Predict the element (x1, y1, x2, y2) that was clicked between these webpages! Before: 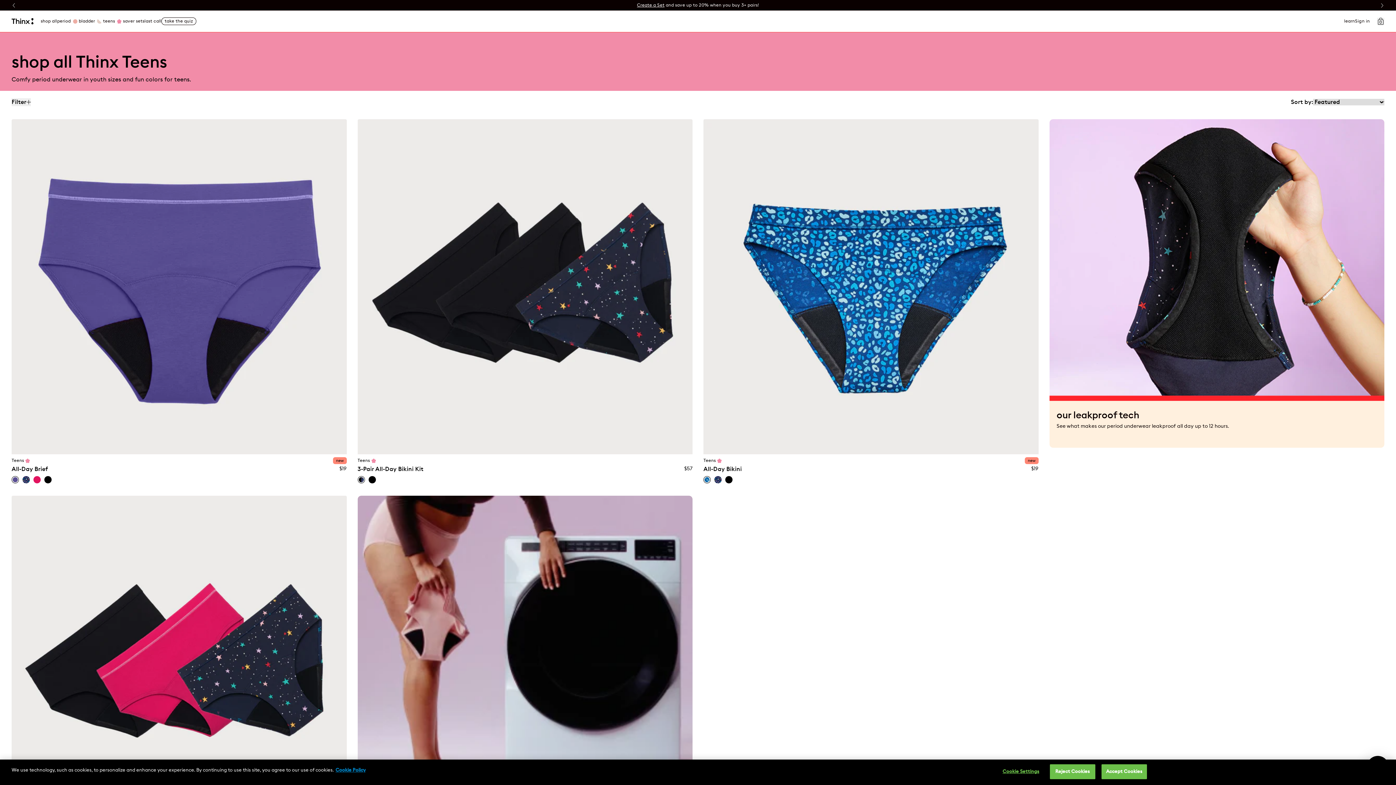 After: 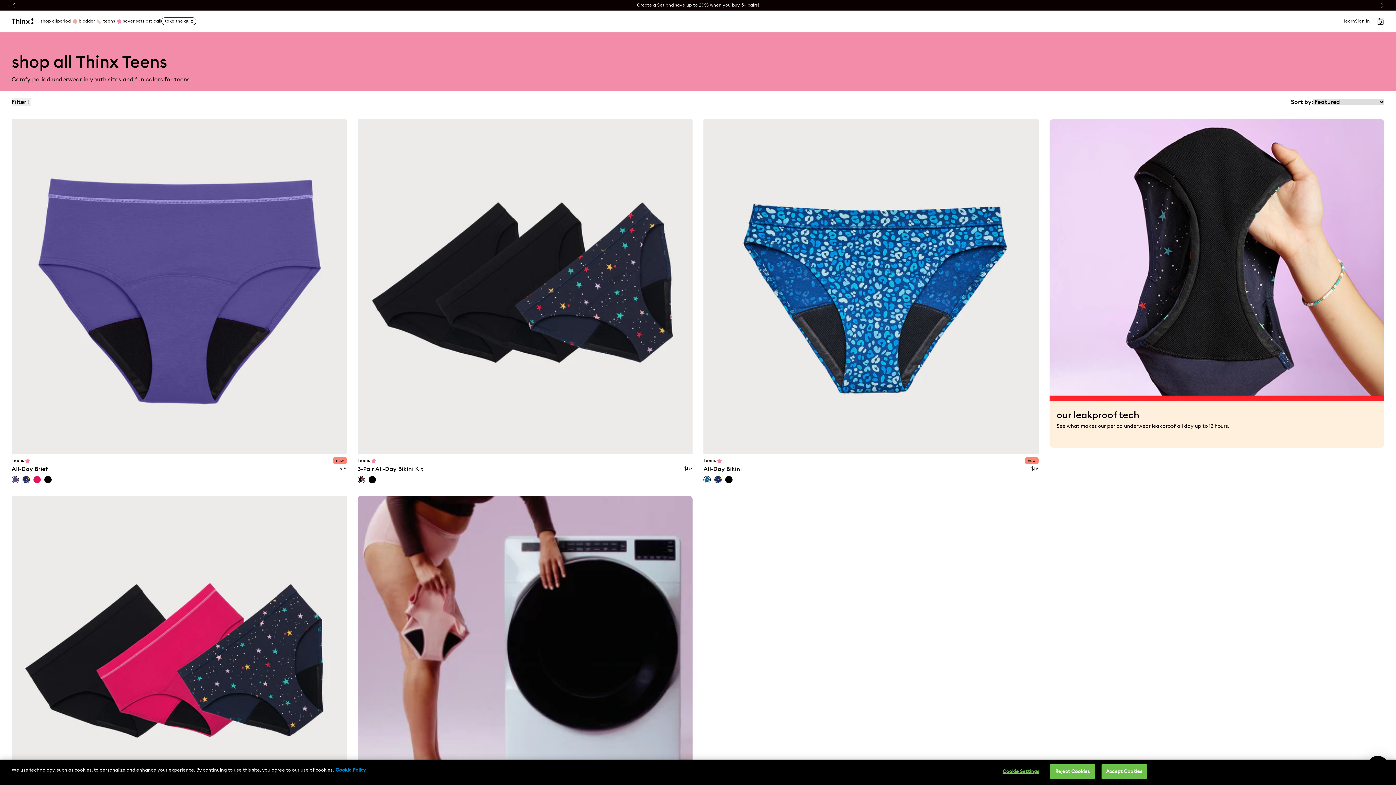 Action: label: More information about your privacy, opens in a new tab bbox: (335, 768, 365, 773)